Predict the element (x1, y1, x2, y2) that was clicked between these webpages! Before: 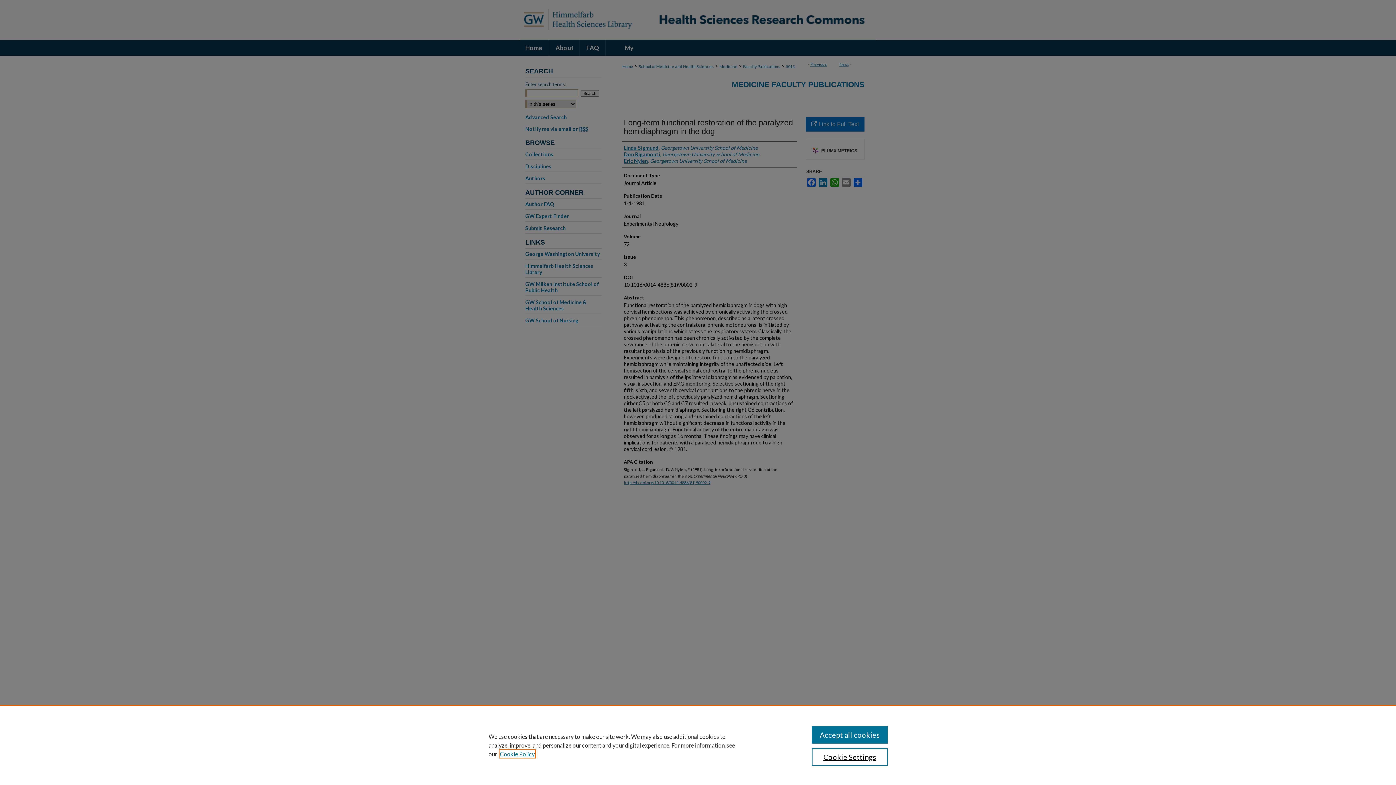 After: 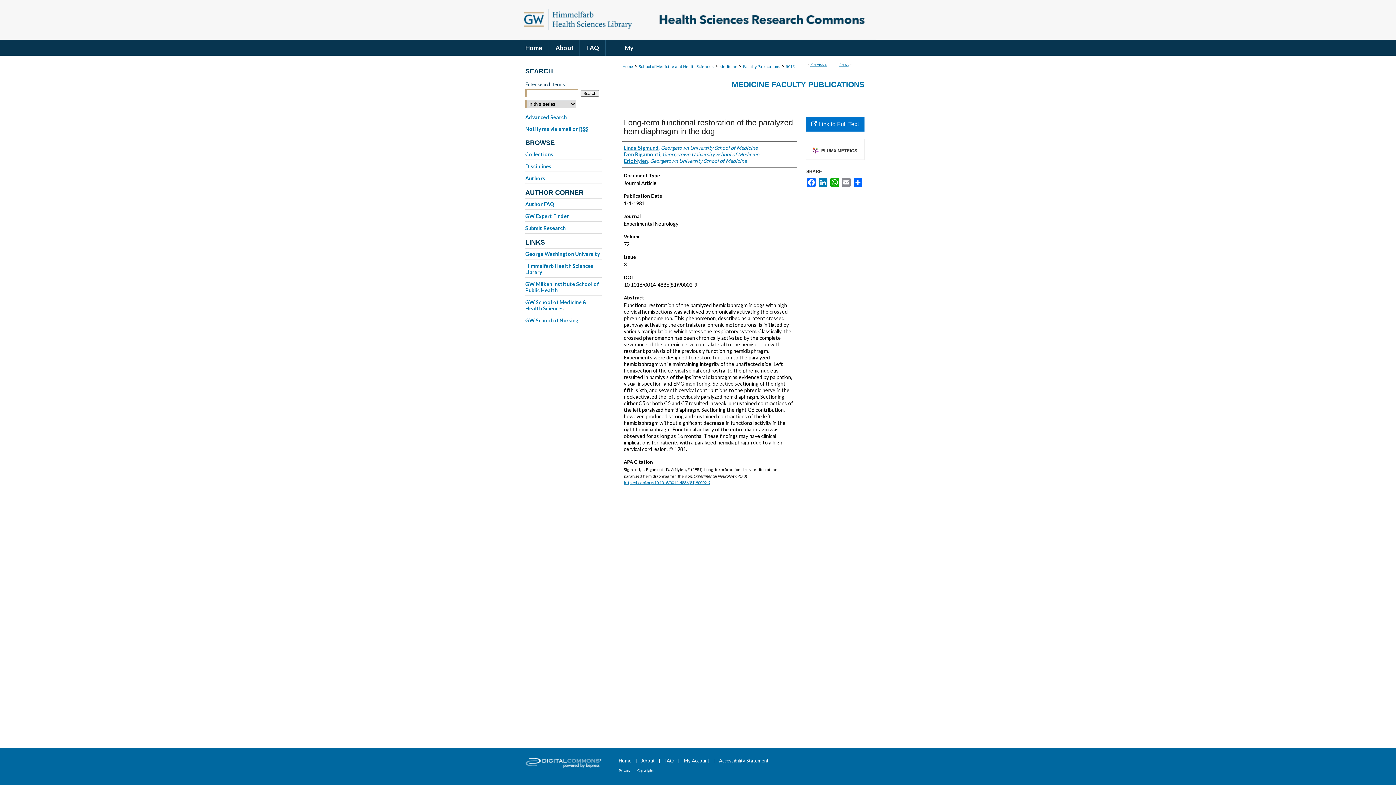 Action: bbox: (811, 726, 887, 744) label: Accept all cookies